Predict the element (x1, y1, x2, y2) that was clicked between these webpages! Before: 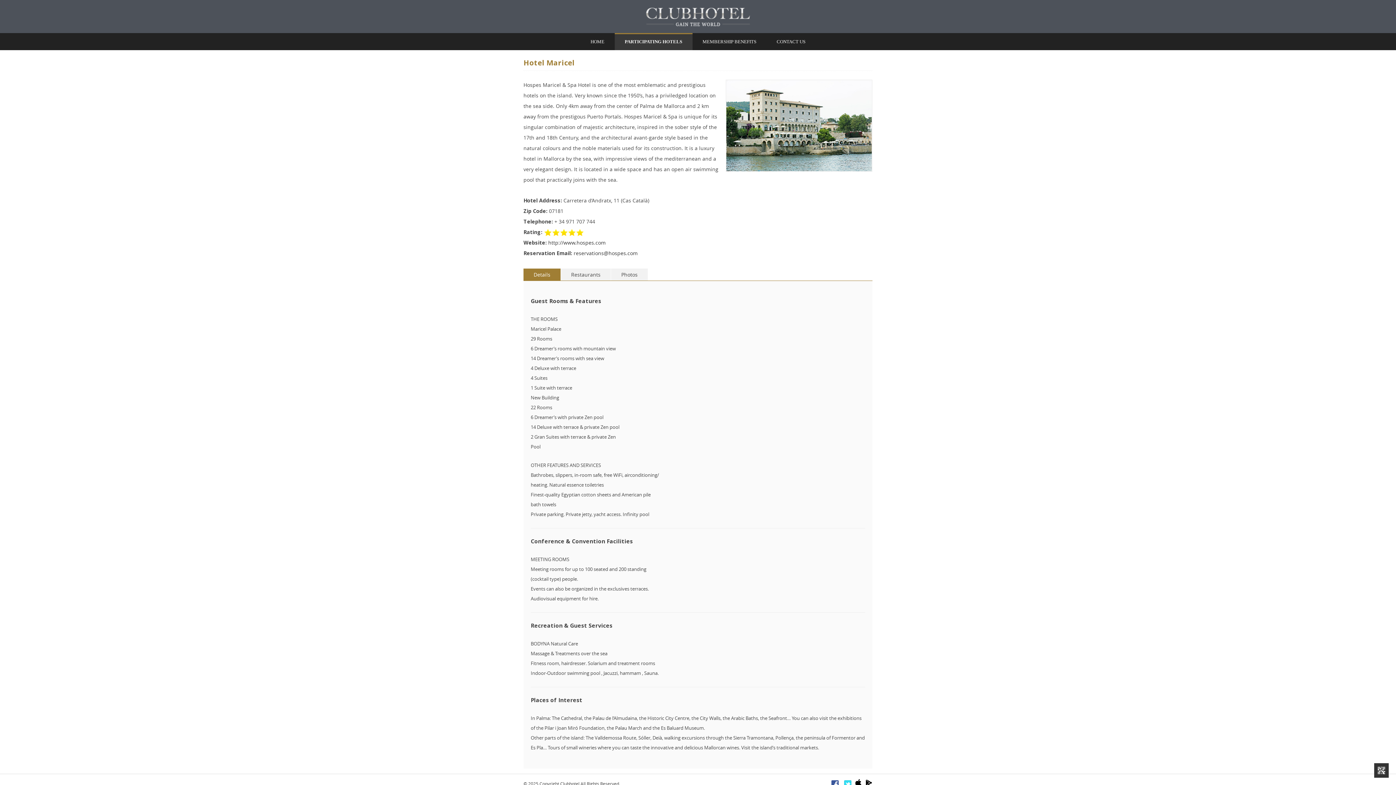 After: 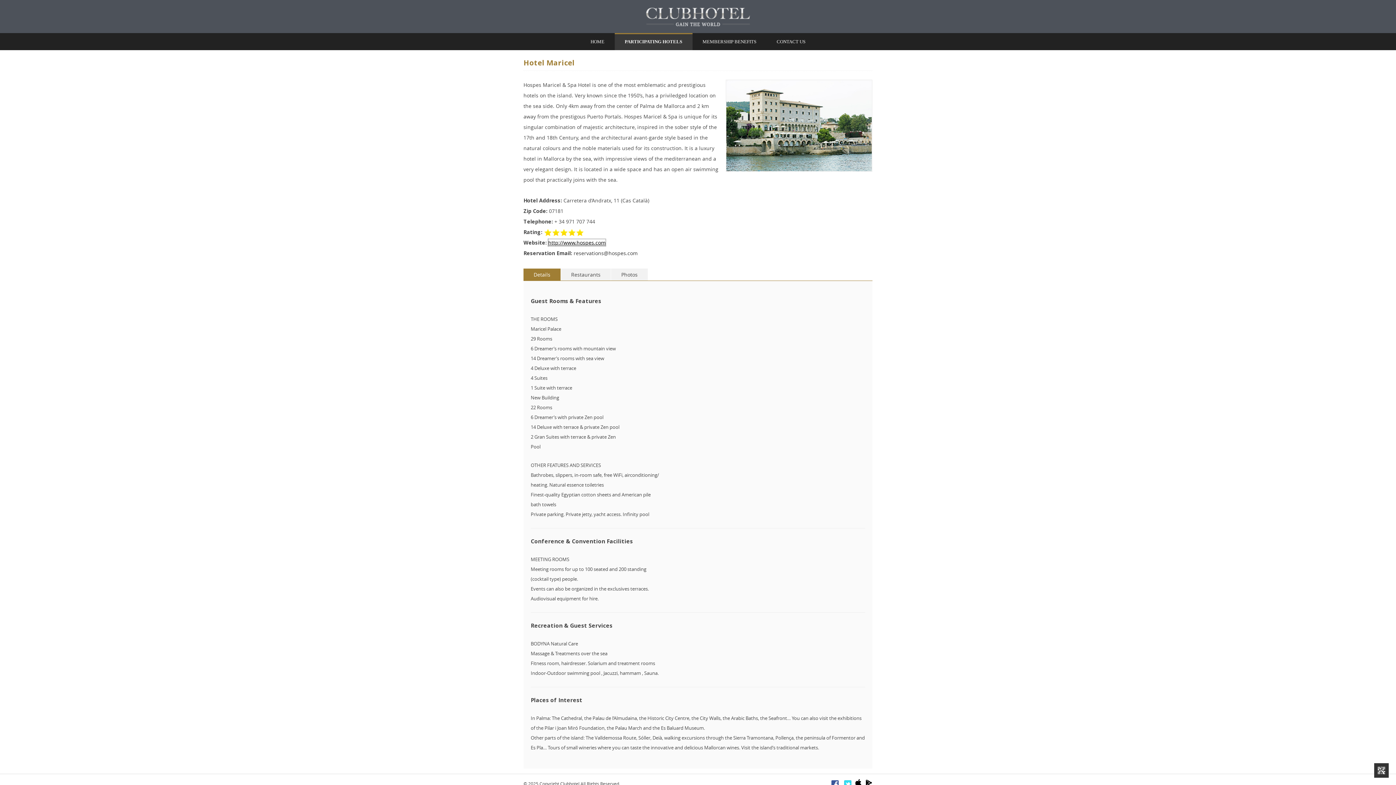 Action: bbox: (548, 239, 605, 246) label: http://www.hospes.com